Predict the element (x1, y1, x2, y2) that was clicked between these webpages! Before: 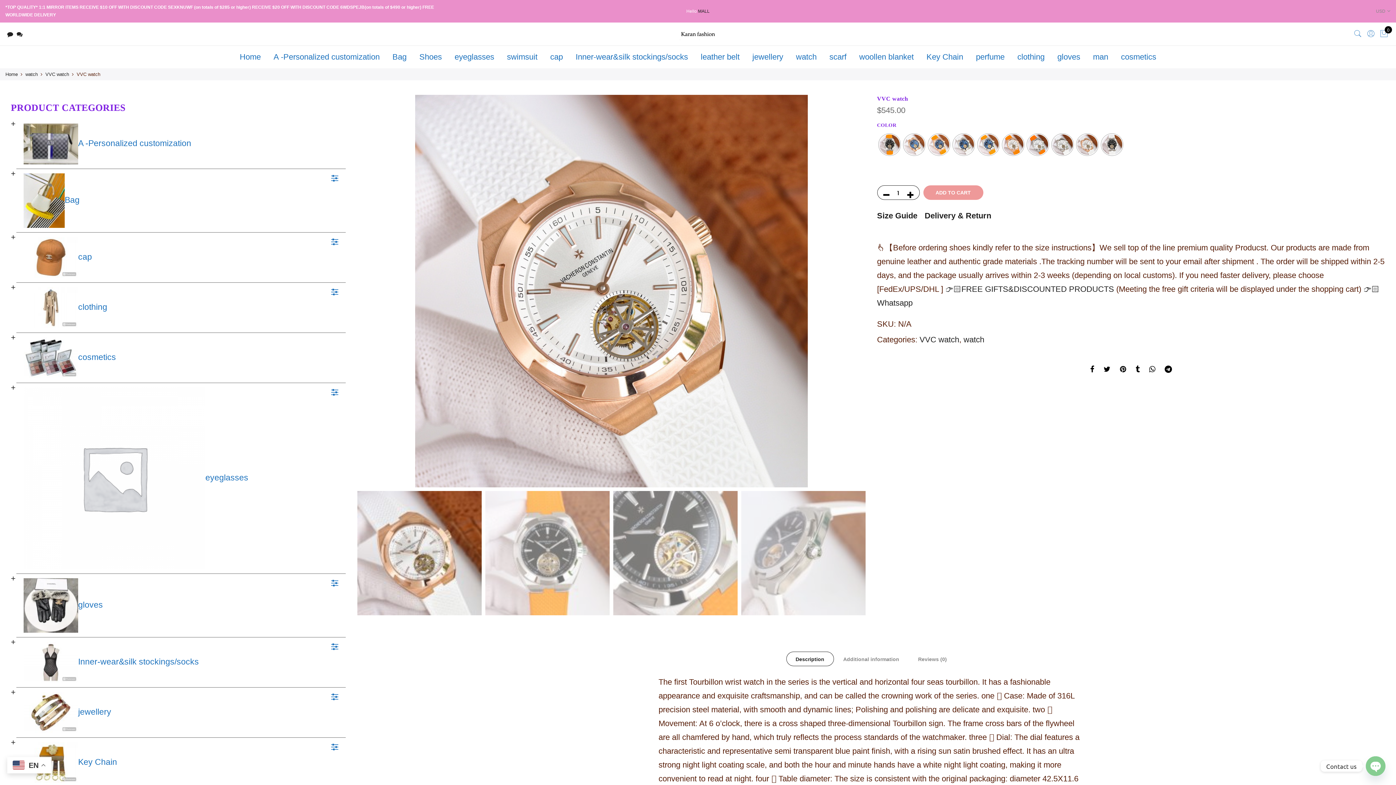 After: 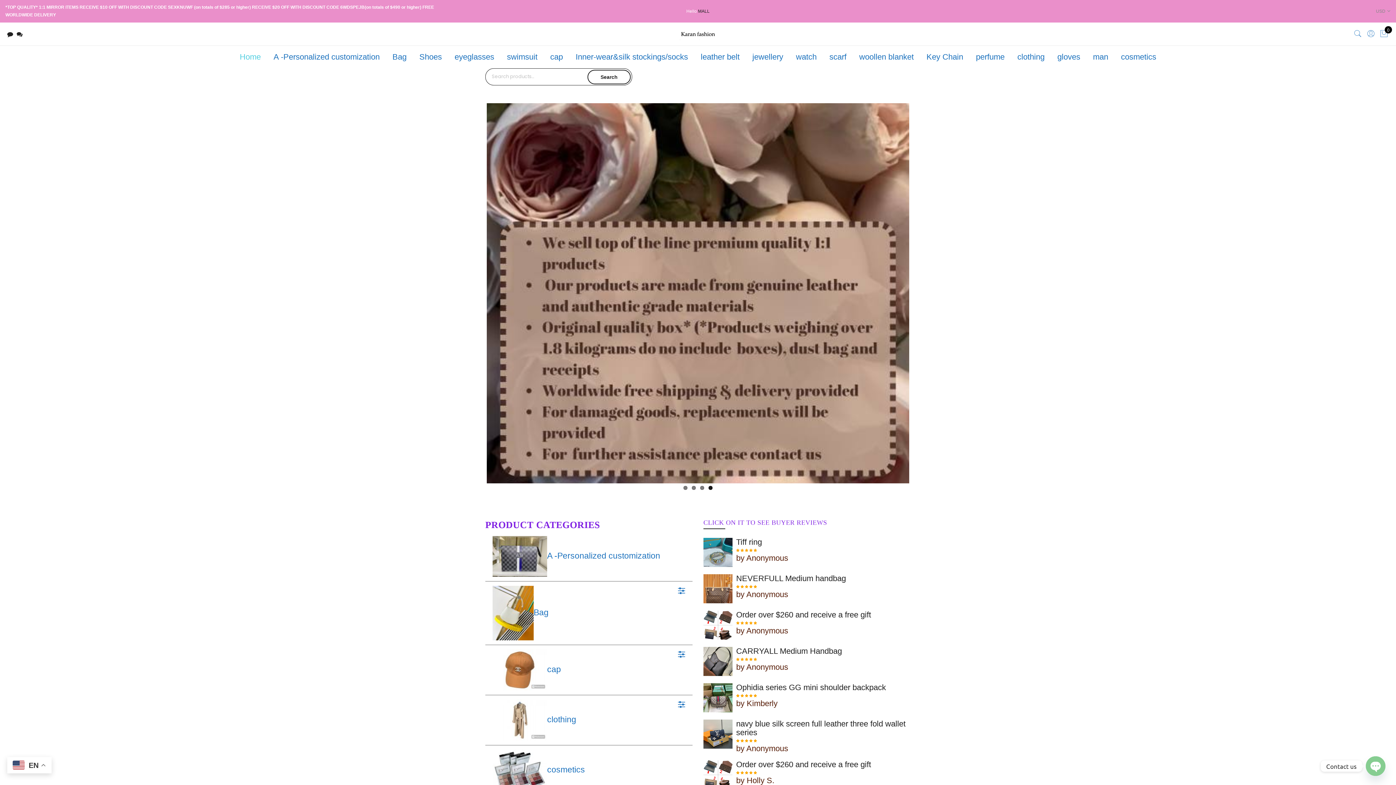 Action: label: Home bbox: (5, 71, 17, 77)